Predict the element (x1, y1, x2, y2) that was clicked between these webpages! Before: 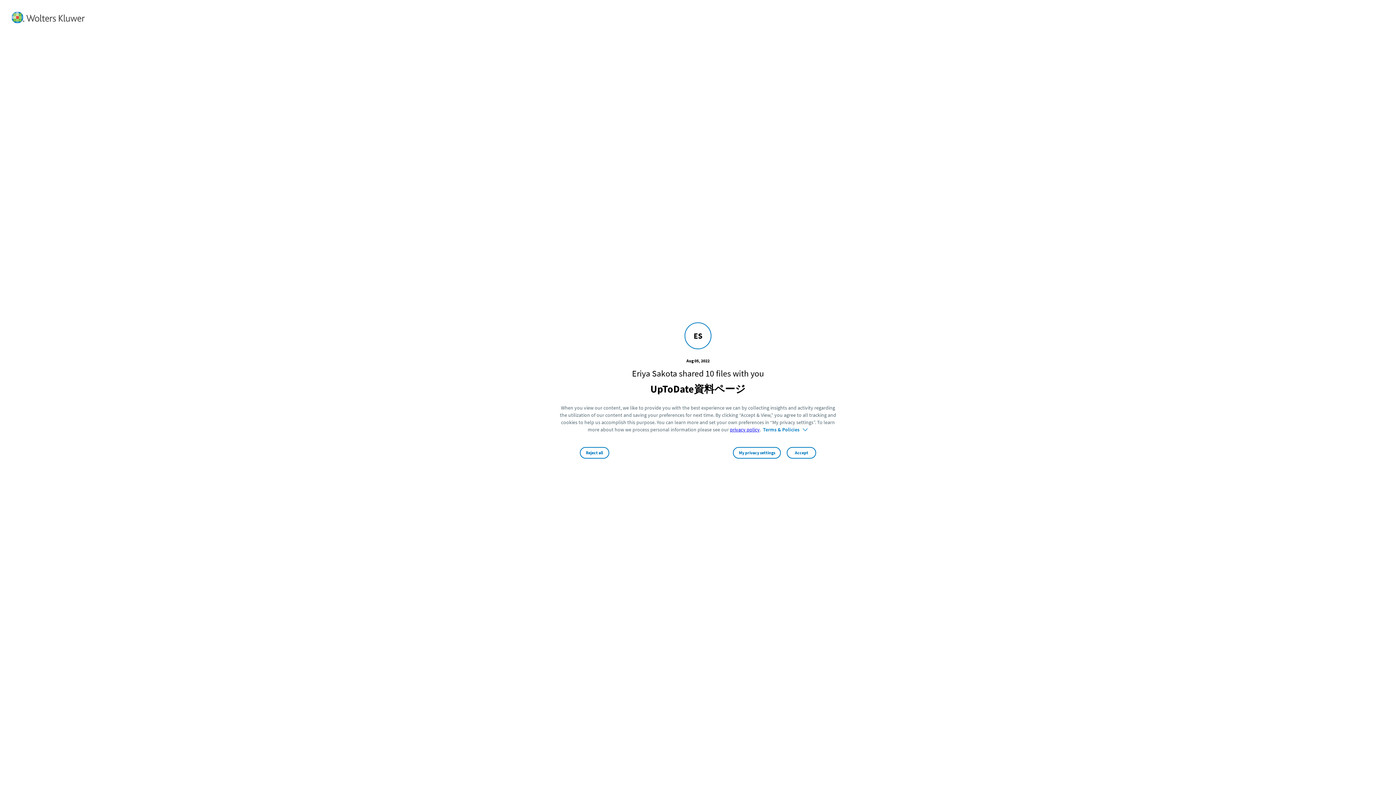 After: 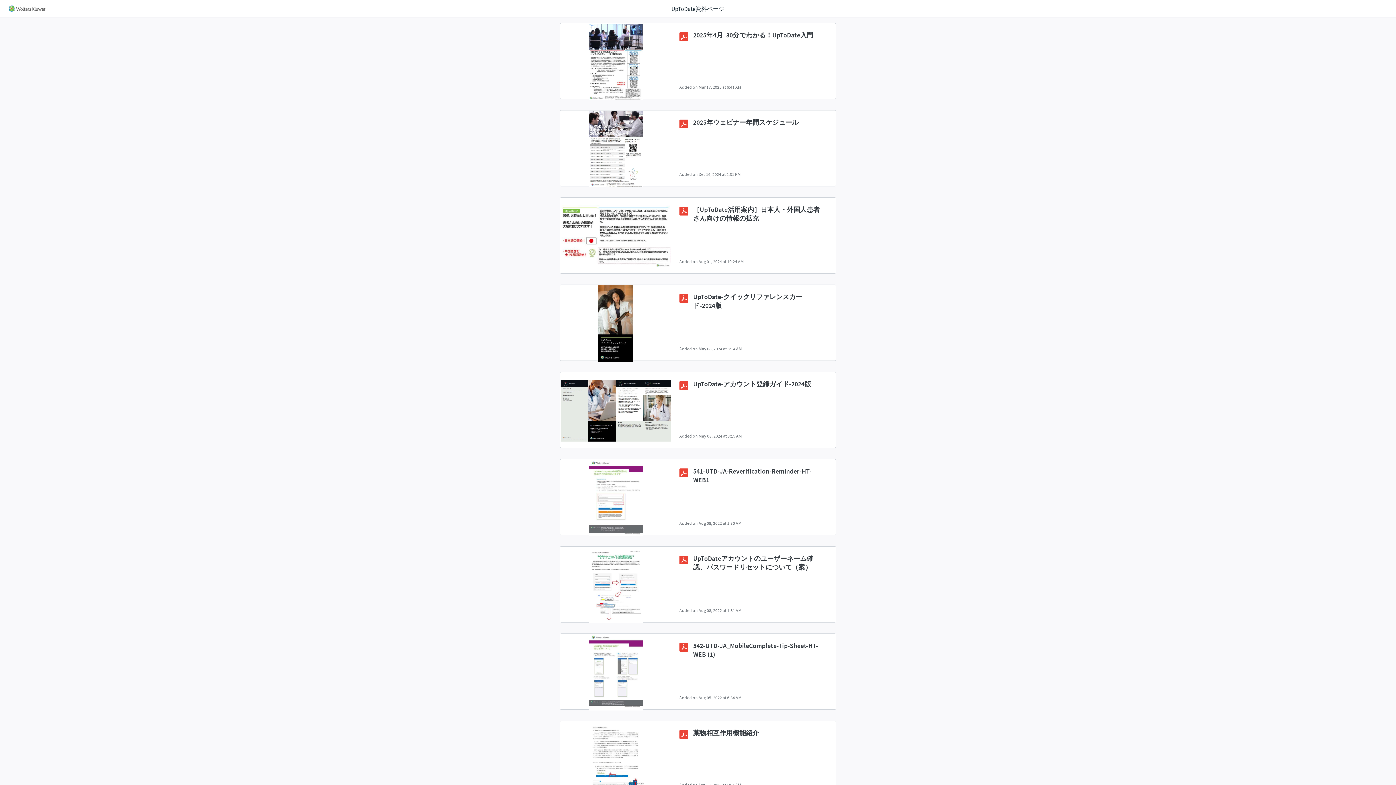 Action: label: Reject all bbox: (579, 447, 609, 458)